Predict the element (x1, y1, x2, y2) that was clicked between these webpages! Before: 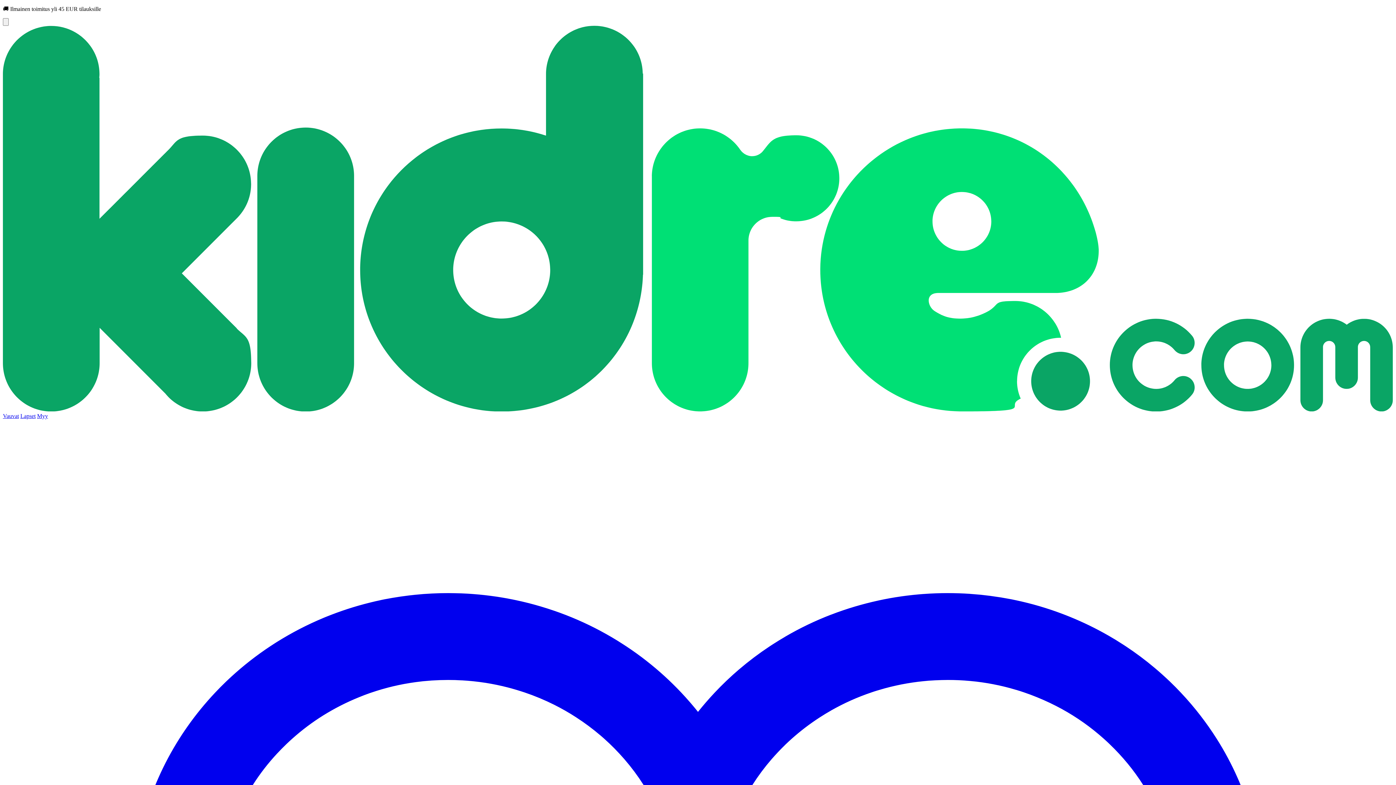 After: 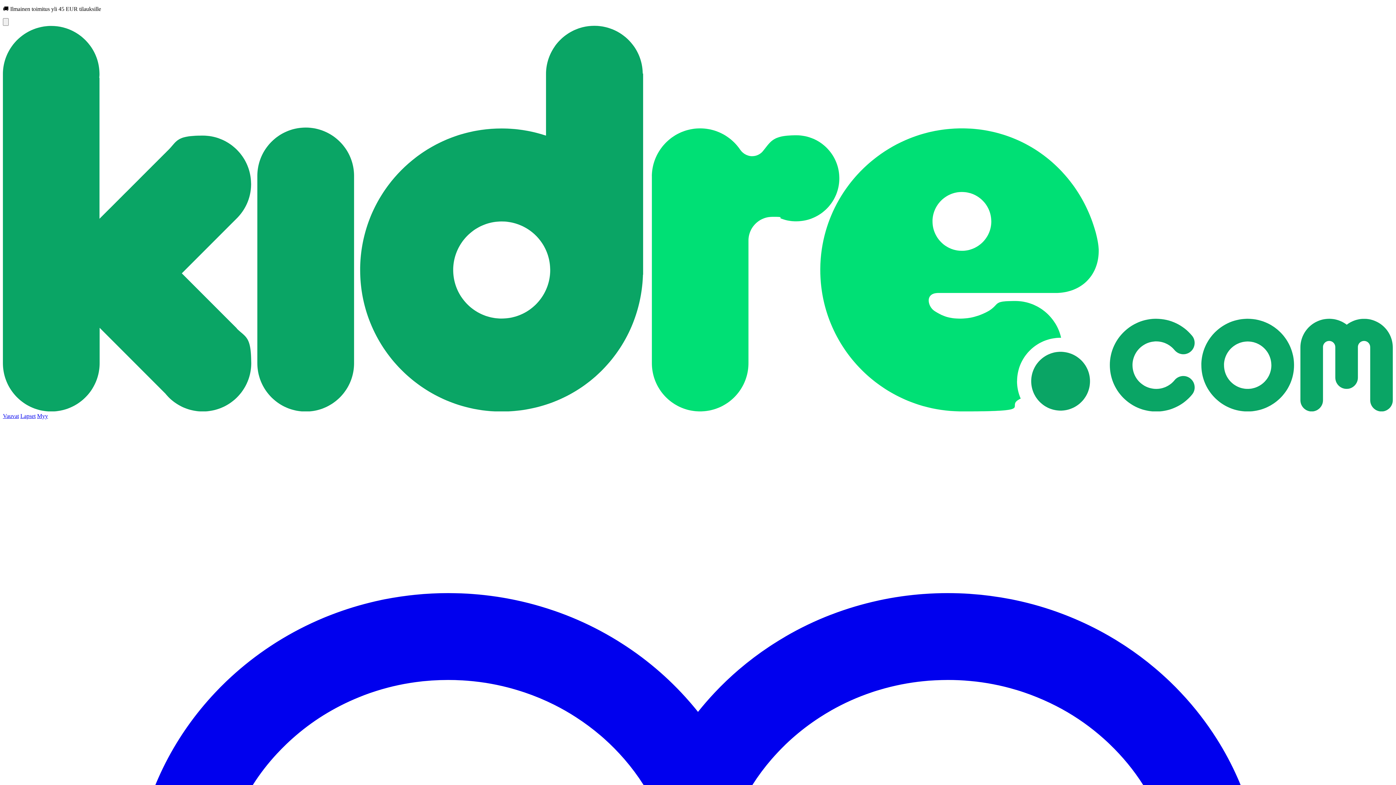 Action: bbox: (20, 412, 35, 419) label: Lapset